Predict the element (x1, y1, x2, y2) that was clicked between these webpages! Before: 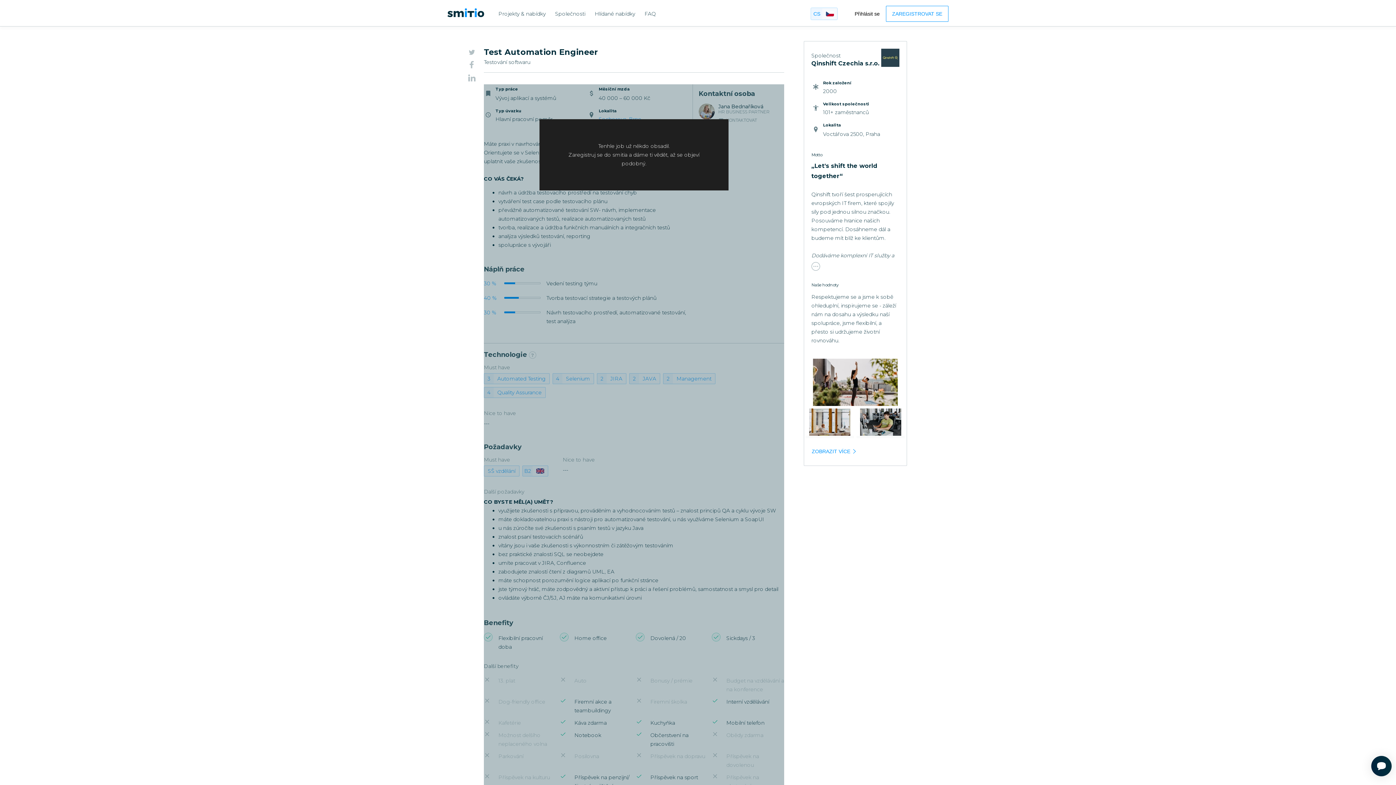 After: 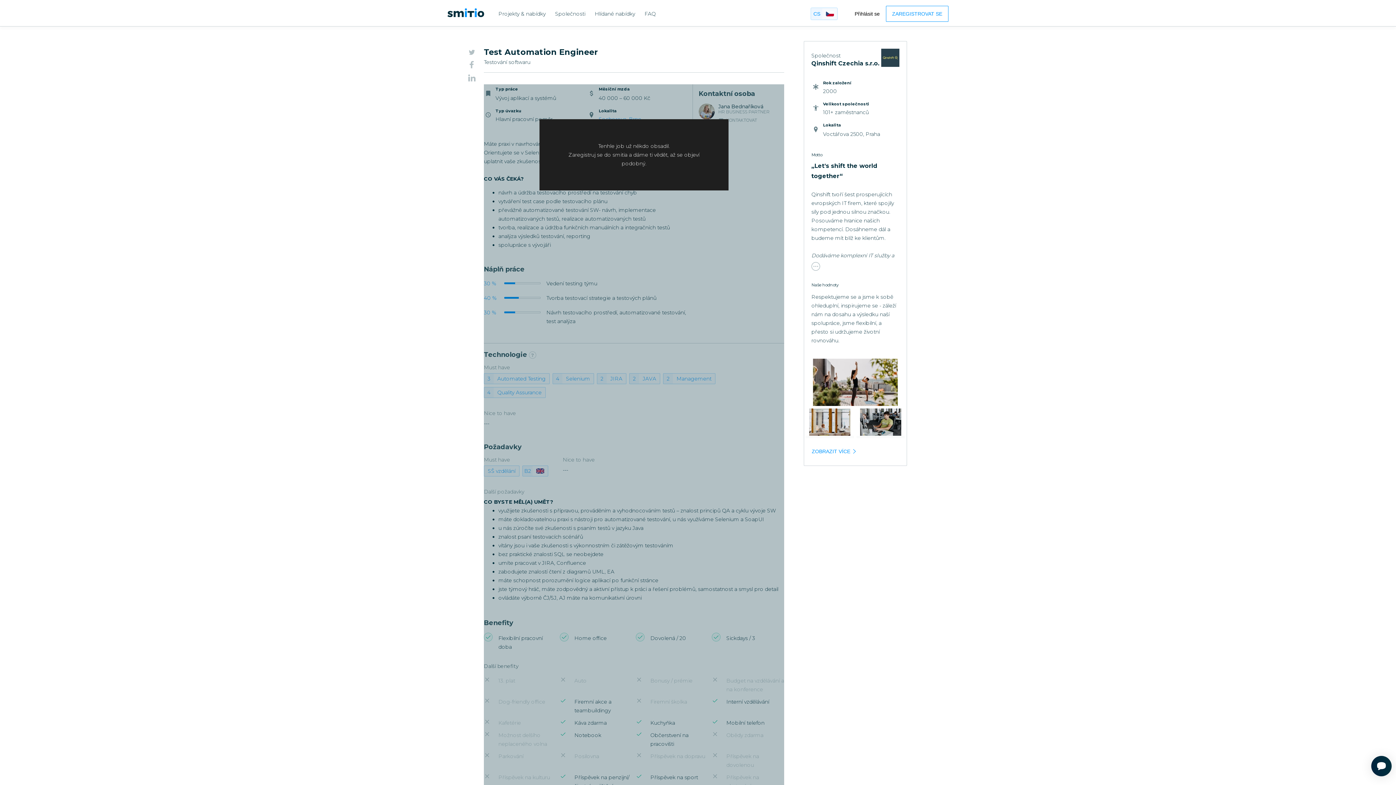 Action: label: Twitter bbox: (466, 46, 477, 59)